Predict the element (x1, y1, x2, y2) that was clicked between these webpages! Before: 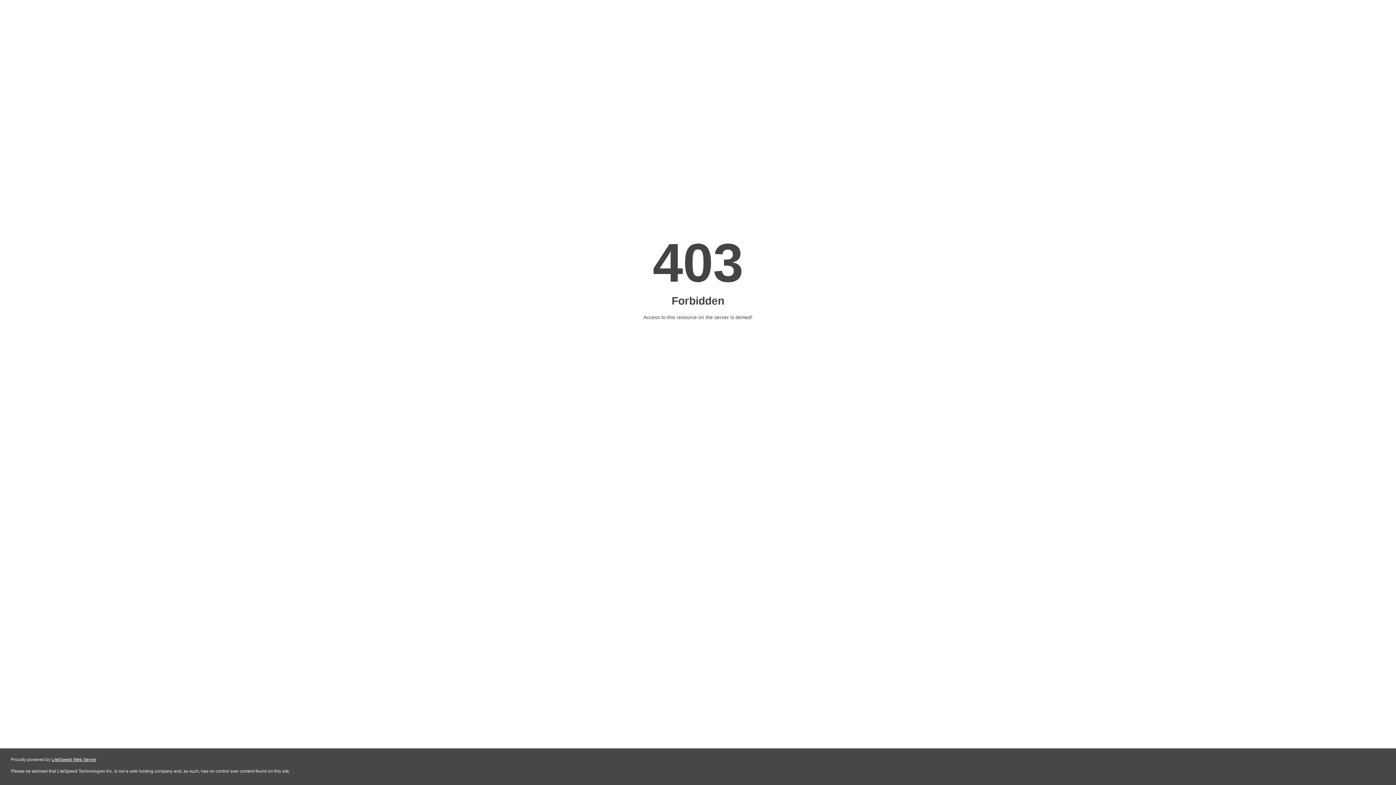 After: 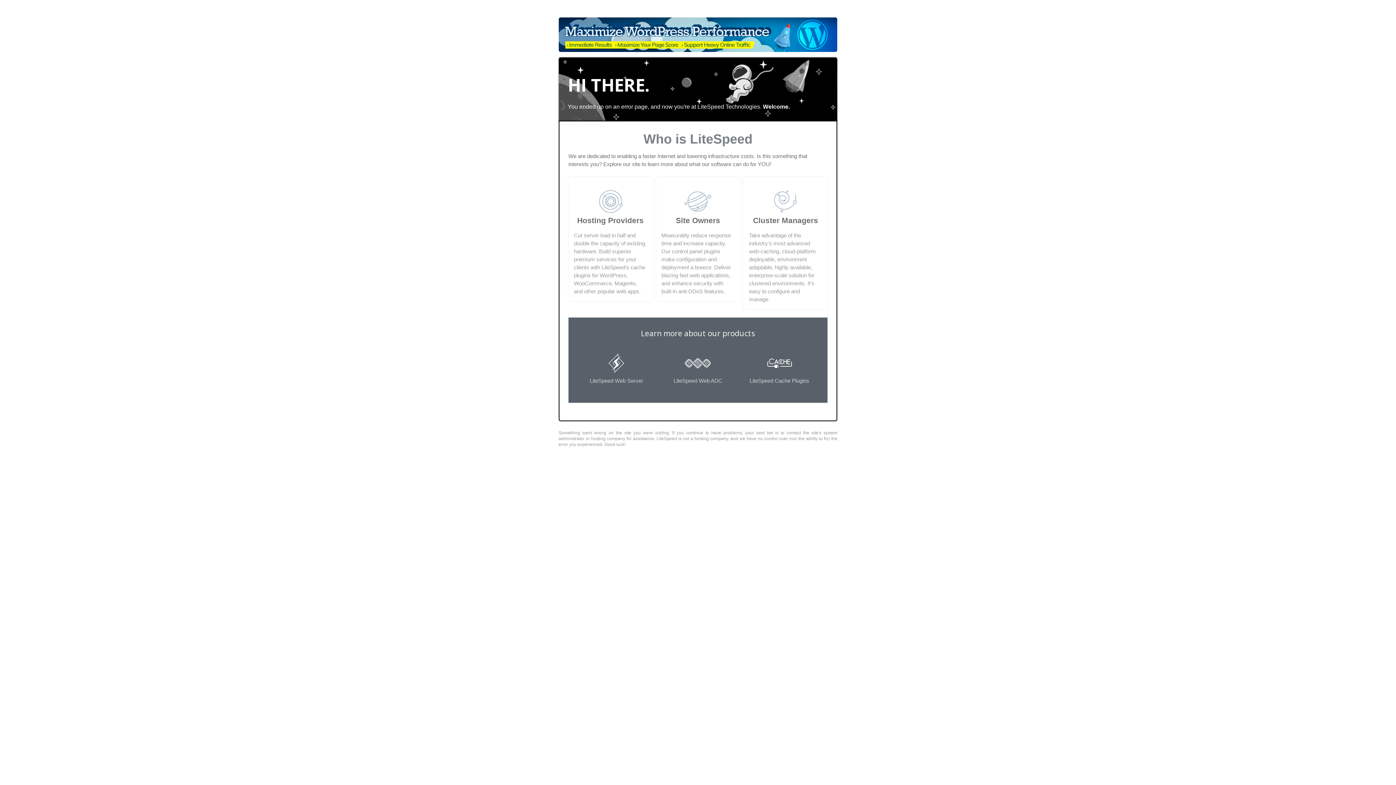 Action: label: LiteSpeed Web Server bbox: (51, 757, 96, 762)